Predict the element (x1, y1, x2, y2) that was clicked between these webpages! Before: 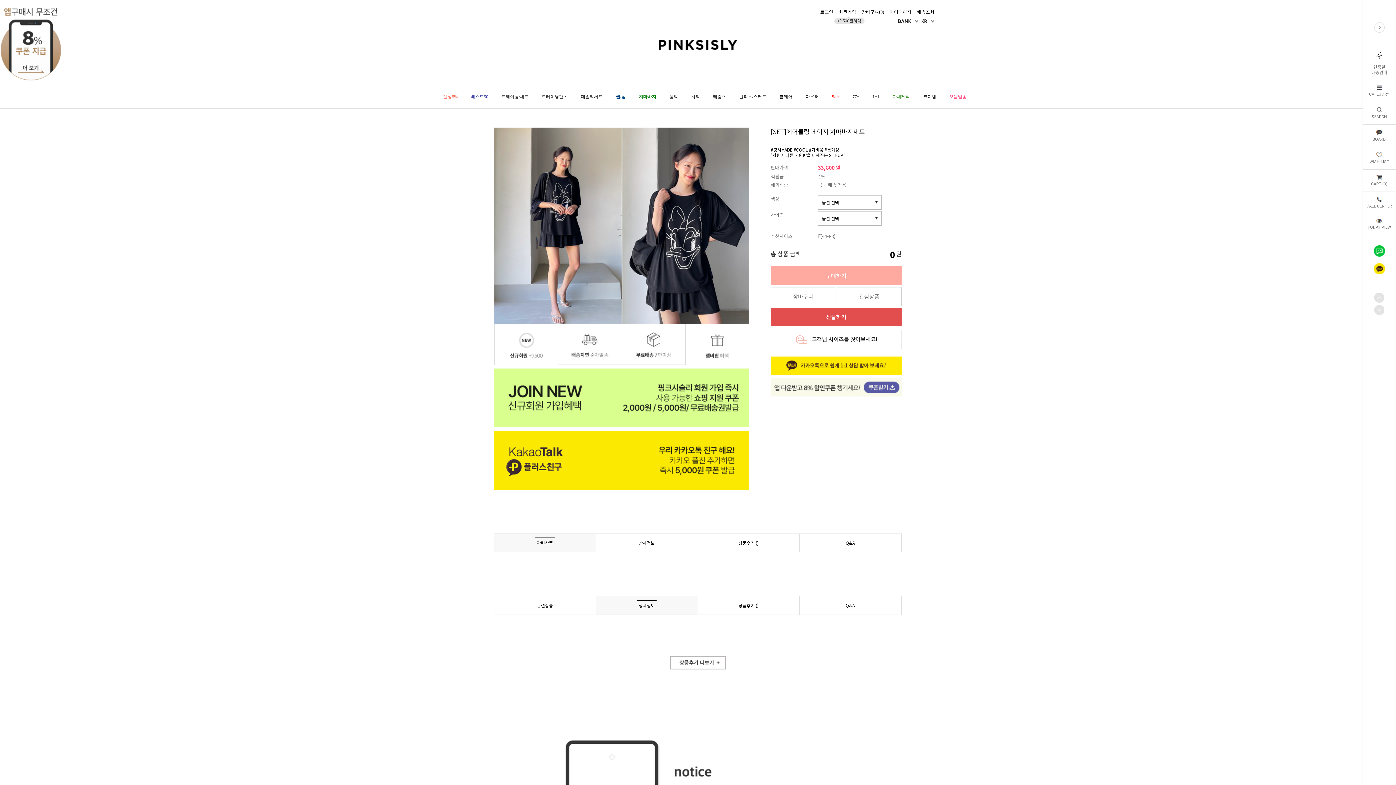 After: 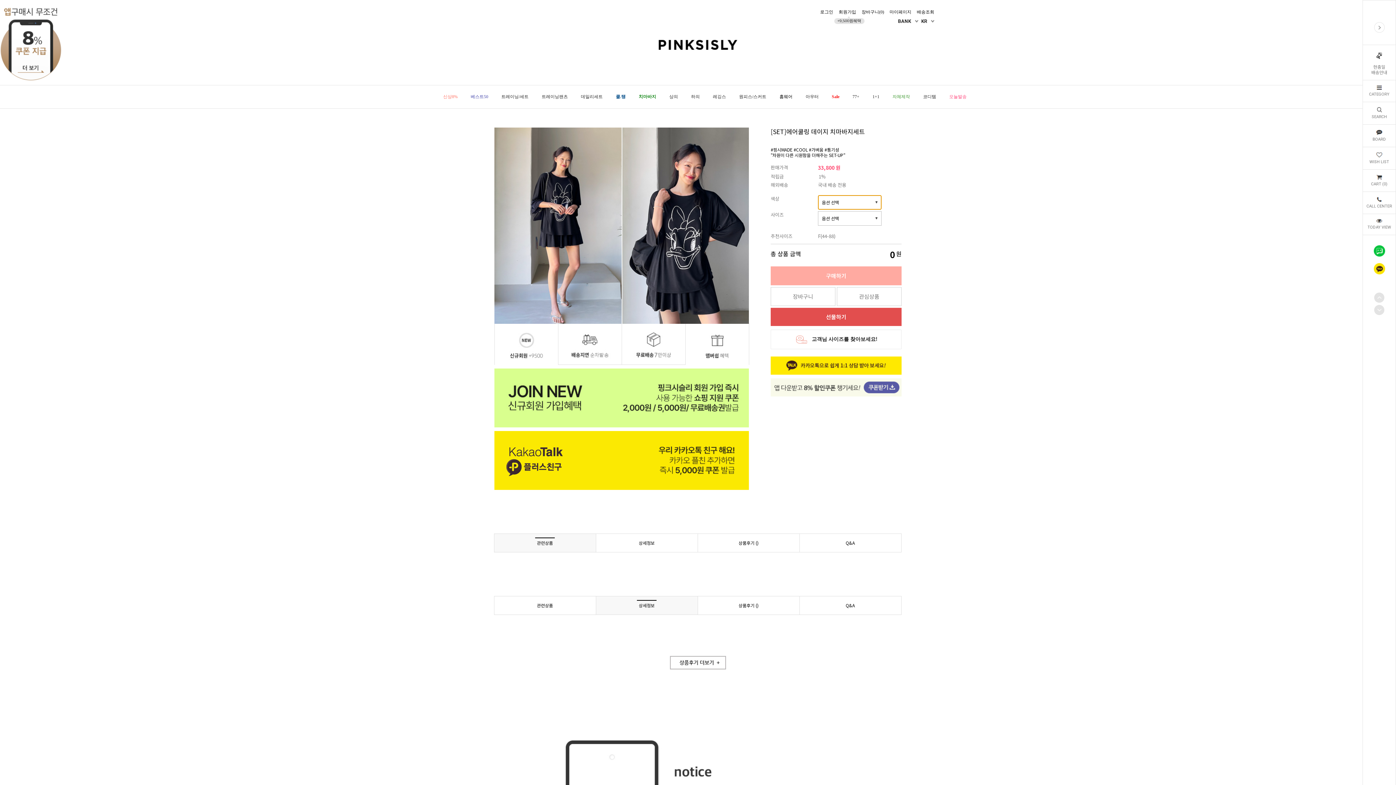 Action: bbox: (770, 266, 901, 285) label: 구매하기